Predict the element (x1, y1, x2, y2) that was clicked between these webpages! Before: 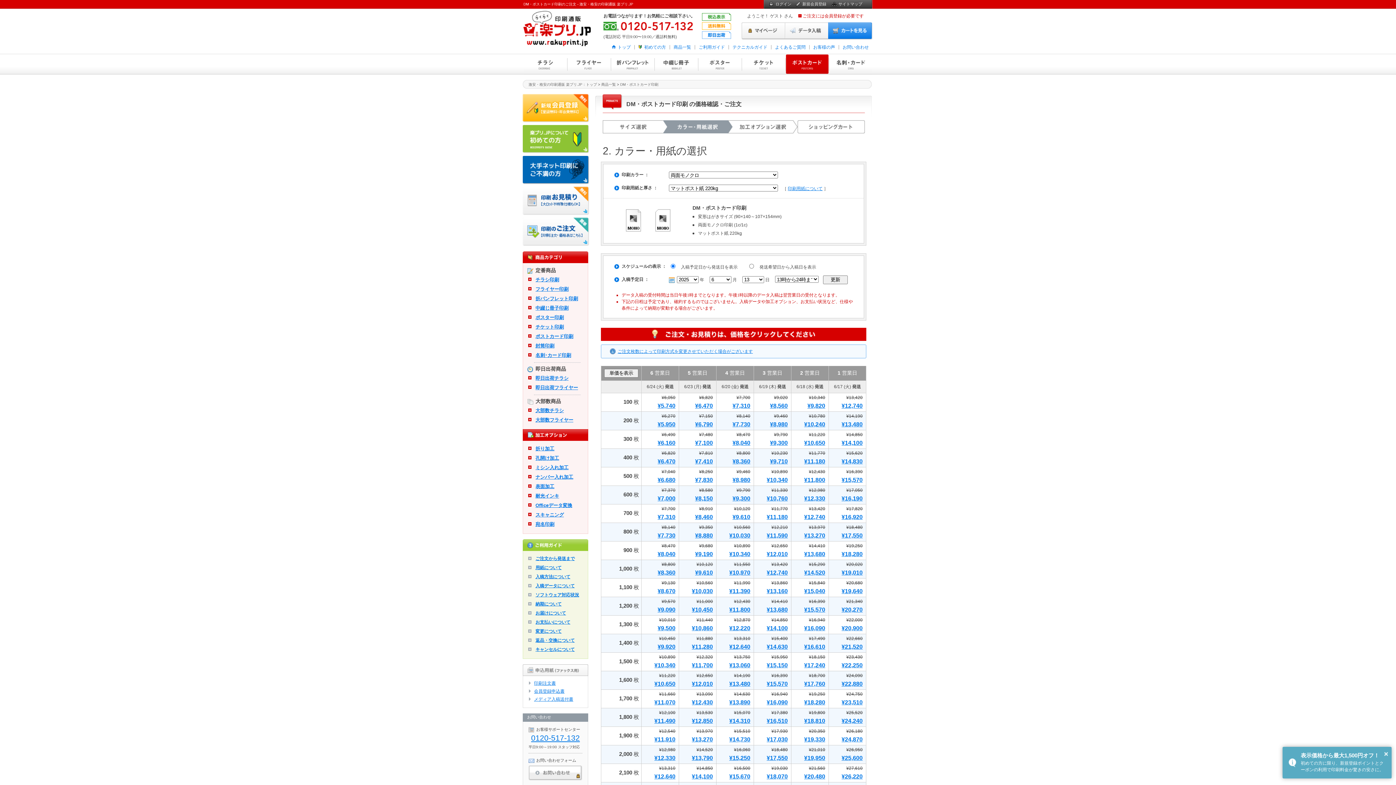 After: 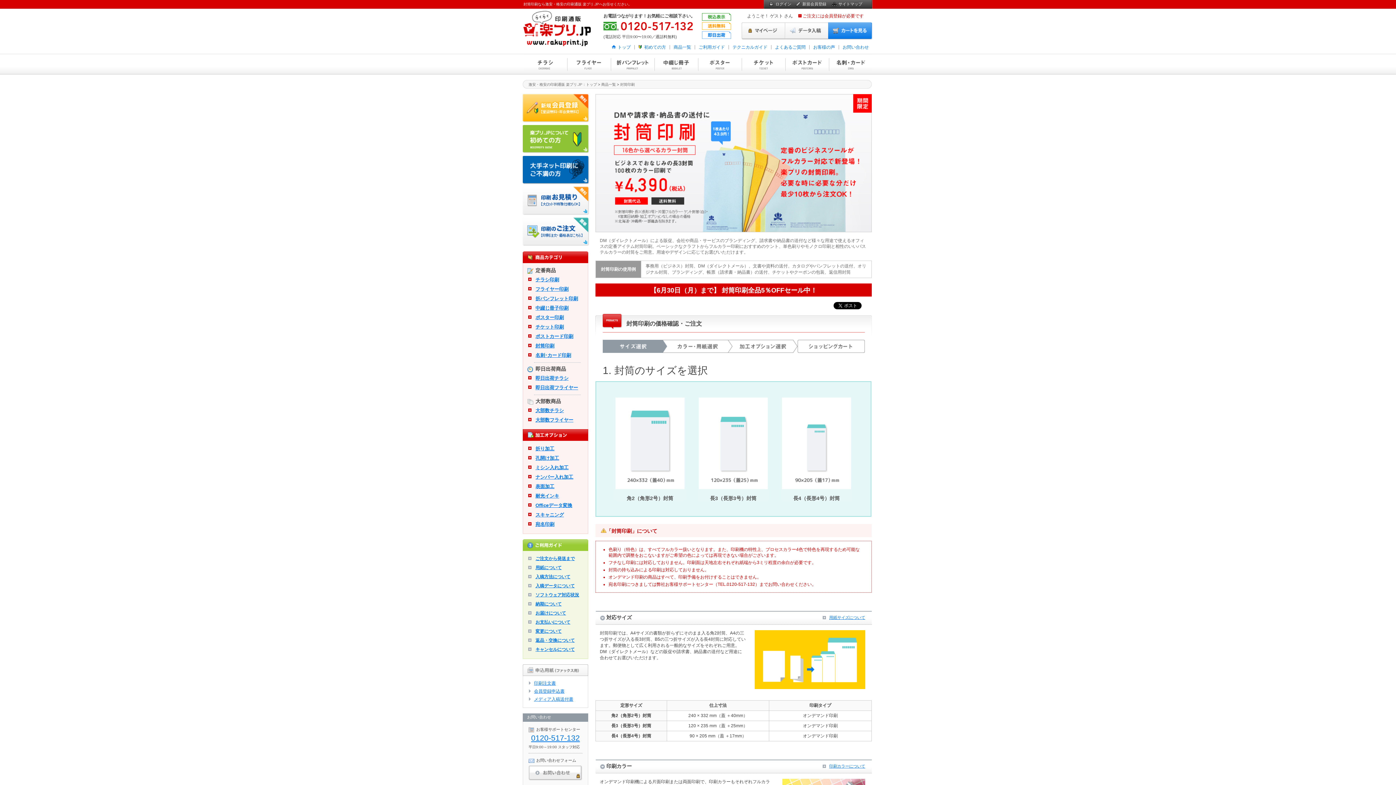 Action: bbox: (523, 341, 588, 350) label: 封筒印刷